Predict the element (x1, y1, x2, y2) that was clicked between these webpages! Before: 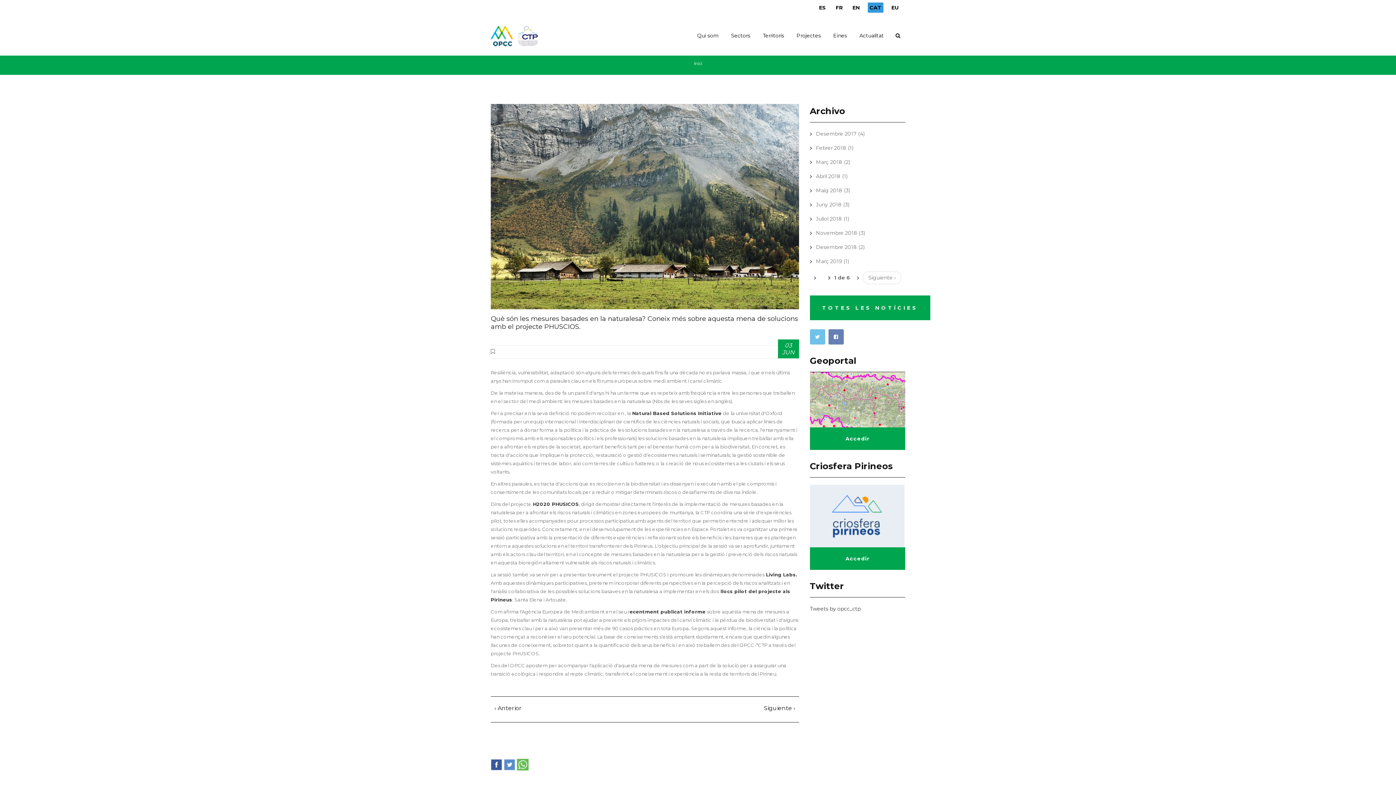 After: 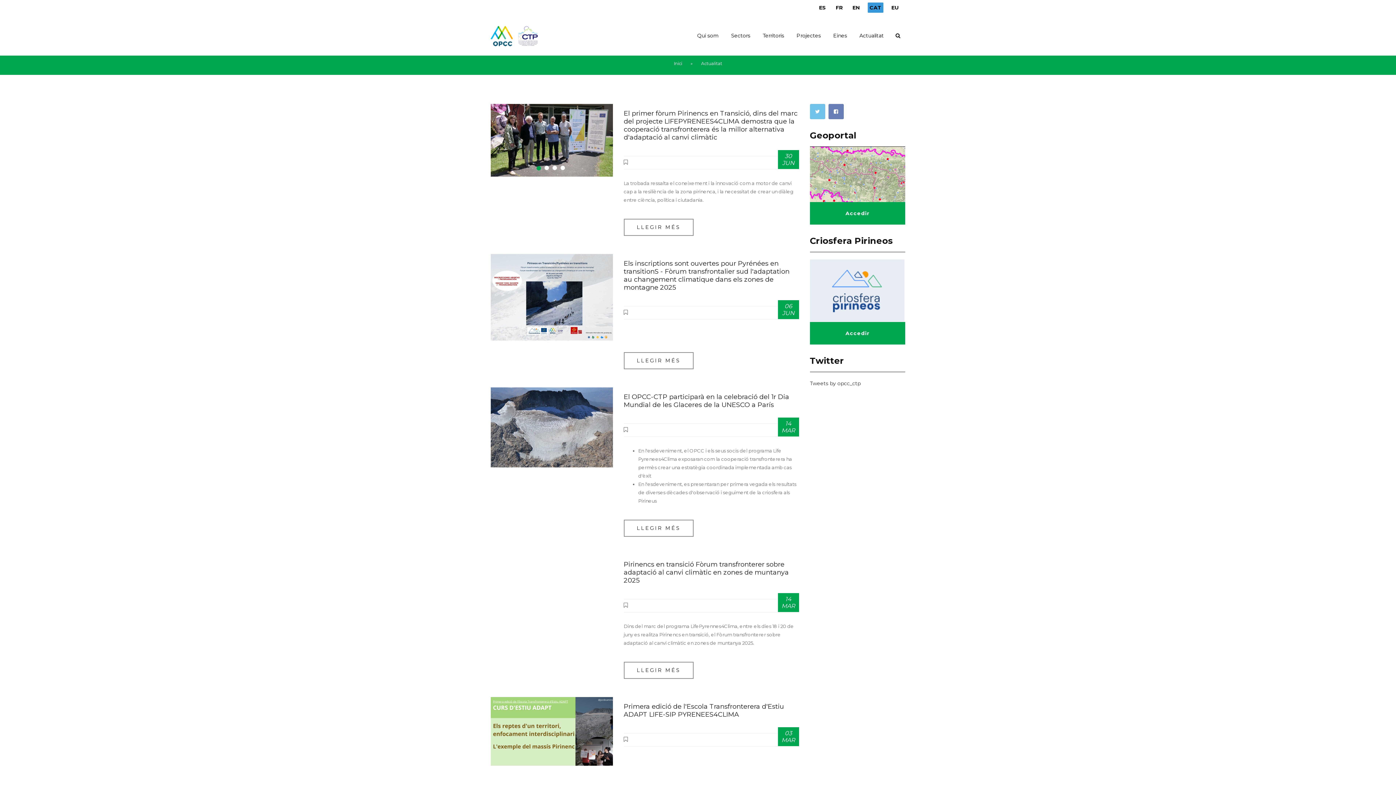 Action: label: TOTES LES NOTÍCIES bbox: (810, 295, 930, 320)